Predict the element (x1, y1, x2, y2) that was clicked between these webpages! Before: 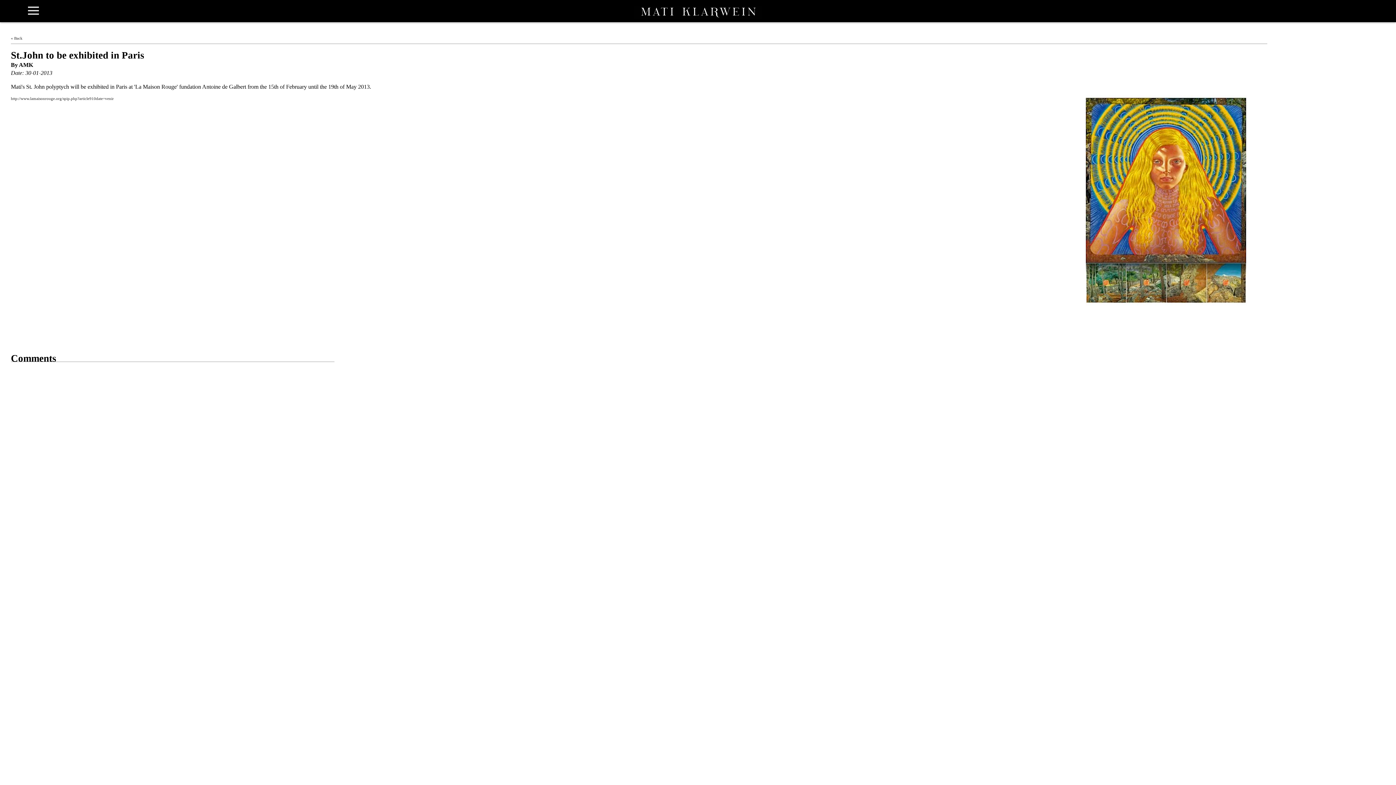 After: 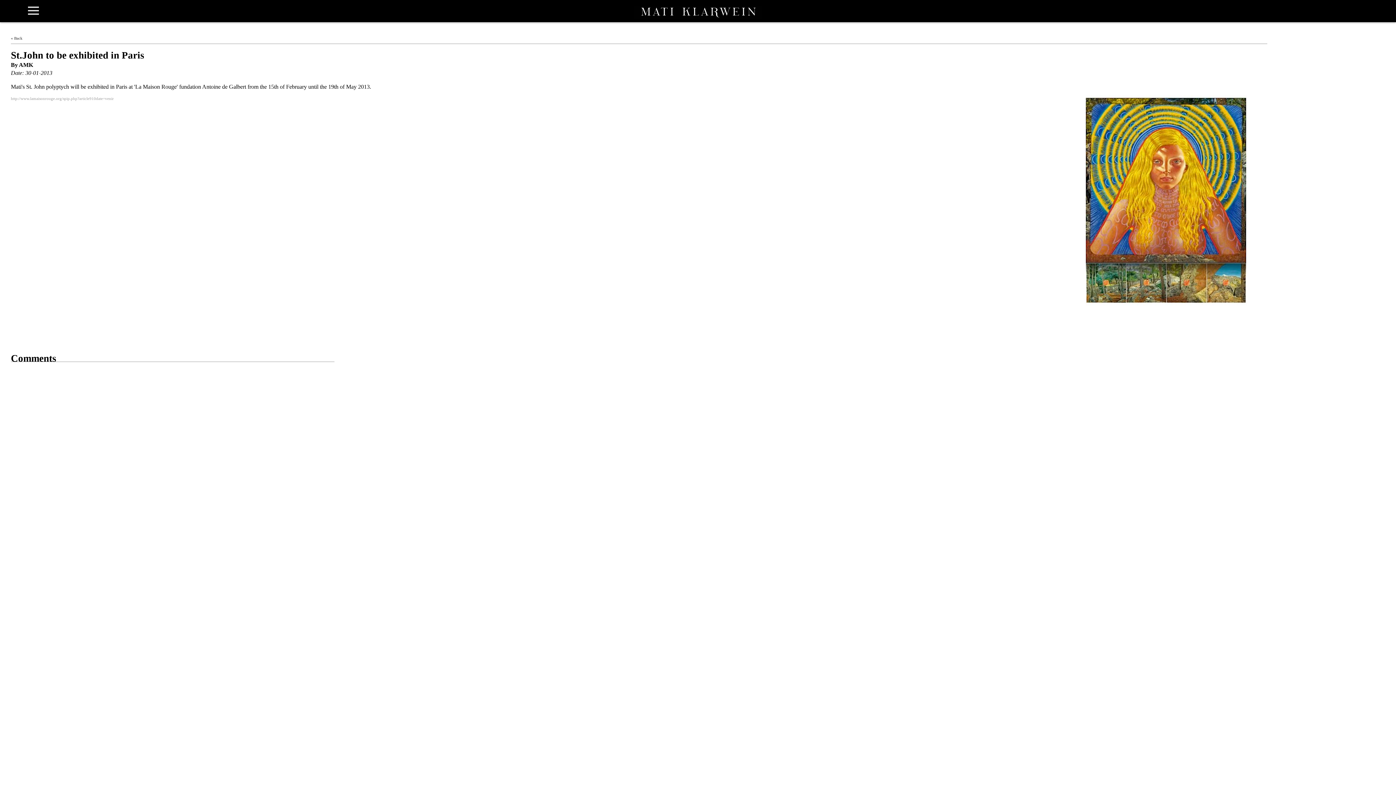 Action: label: http://www.lamaisonrouge.org/spip.php?article910date=venir bbox: (10, 96, 113, 100)